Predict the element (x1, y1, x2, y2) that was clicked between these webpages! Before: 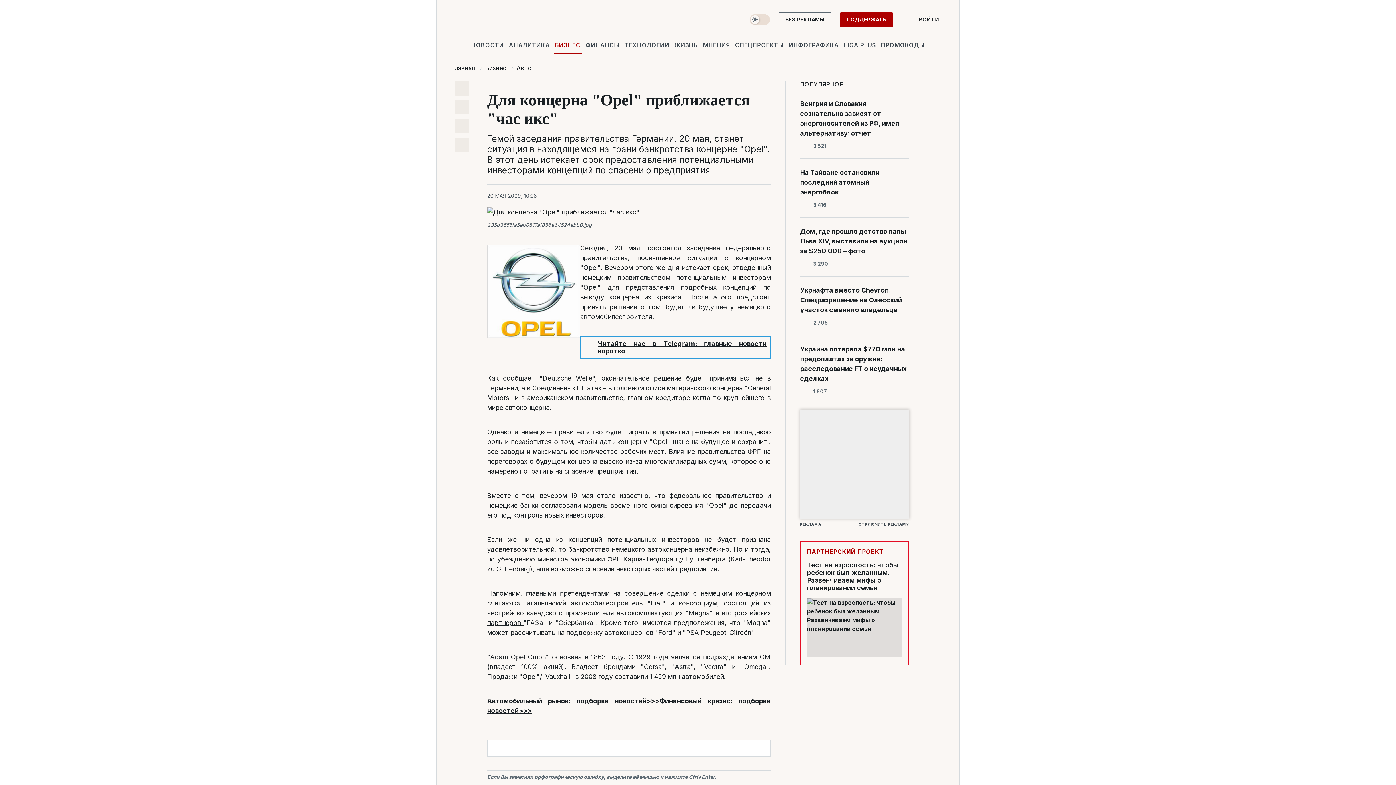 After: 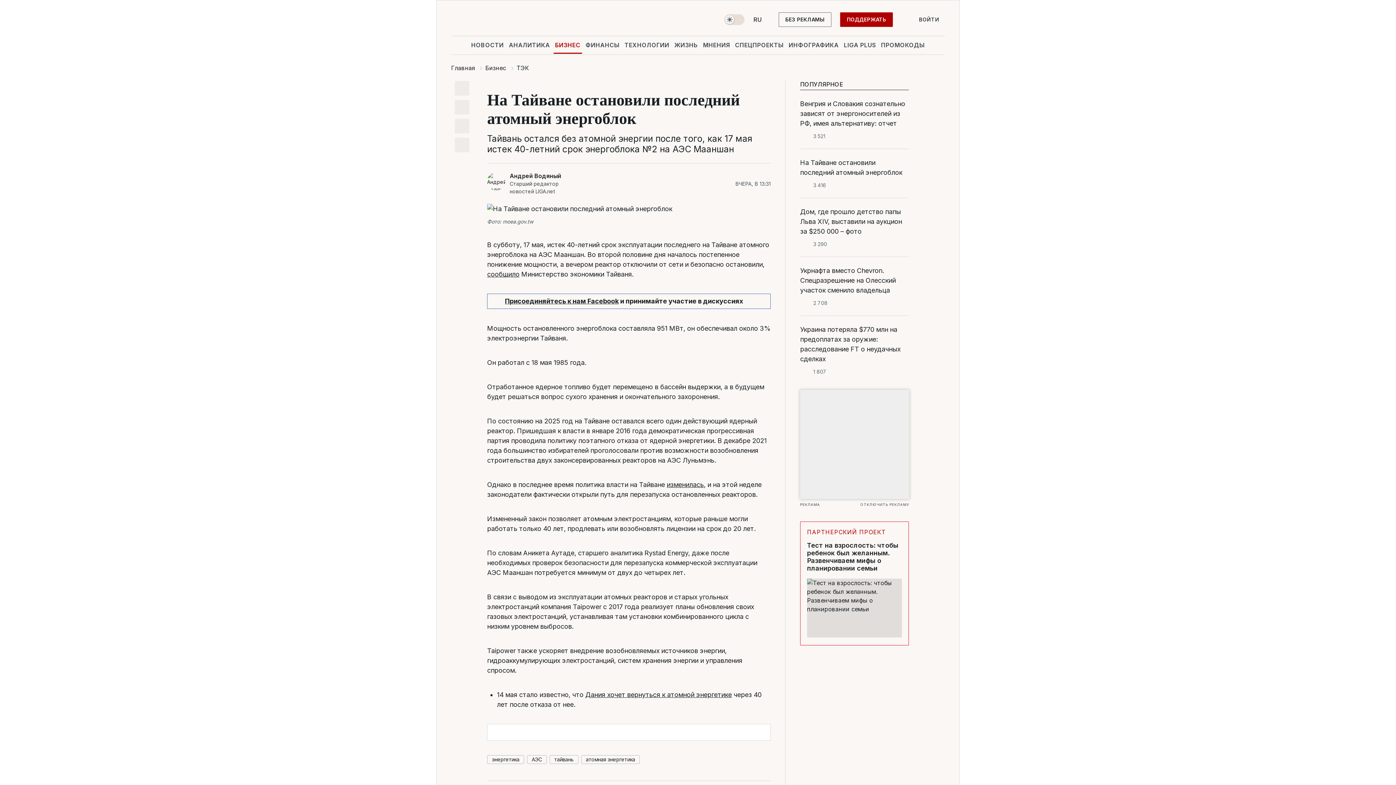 Action: bbox: (800, 167, 909, 197) label: На Тайване остановили последний атомный энергоблок